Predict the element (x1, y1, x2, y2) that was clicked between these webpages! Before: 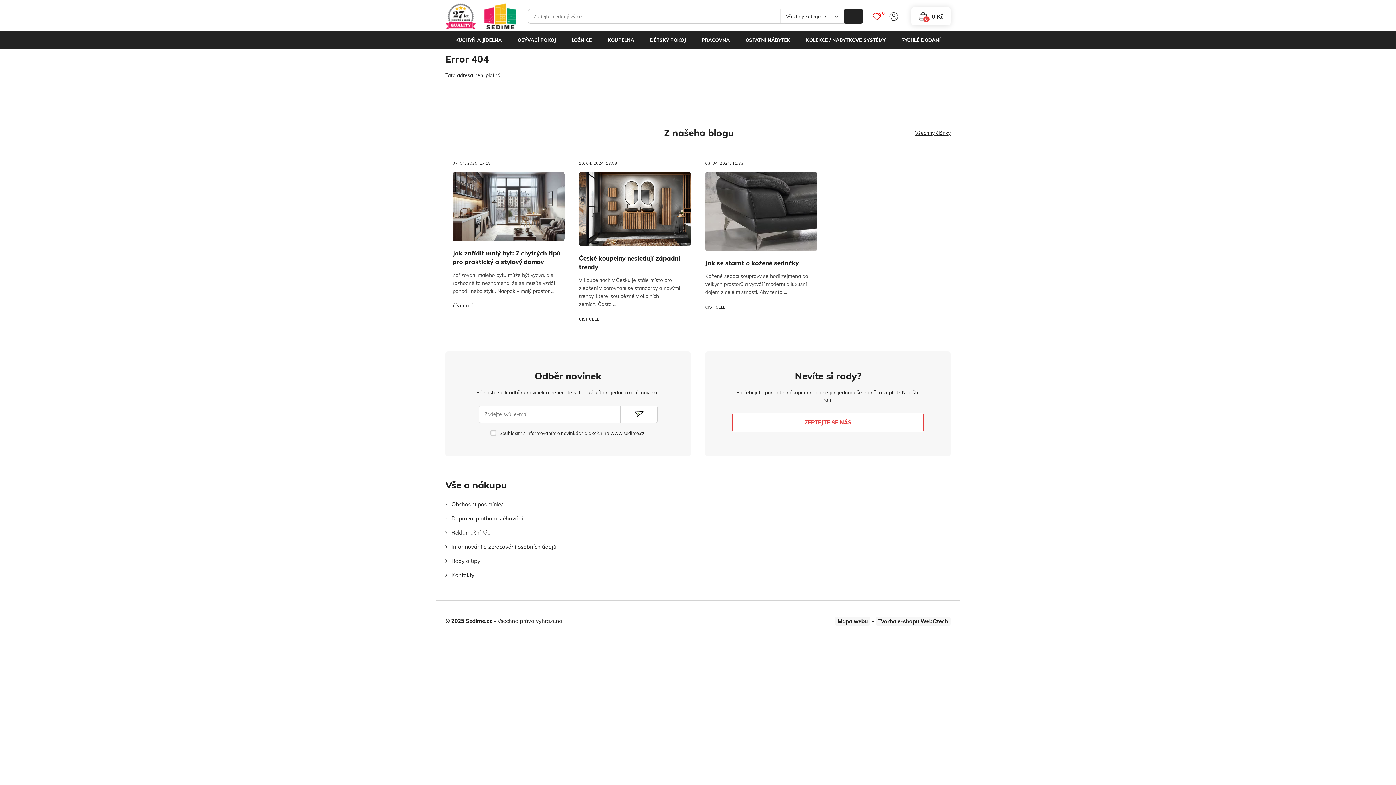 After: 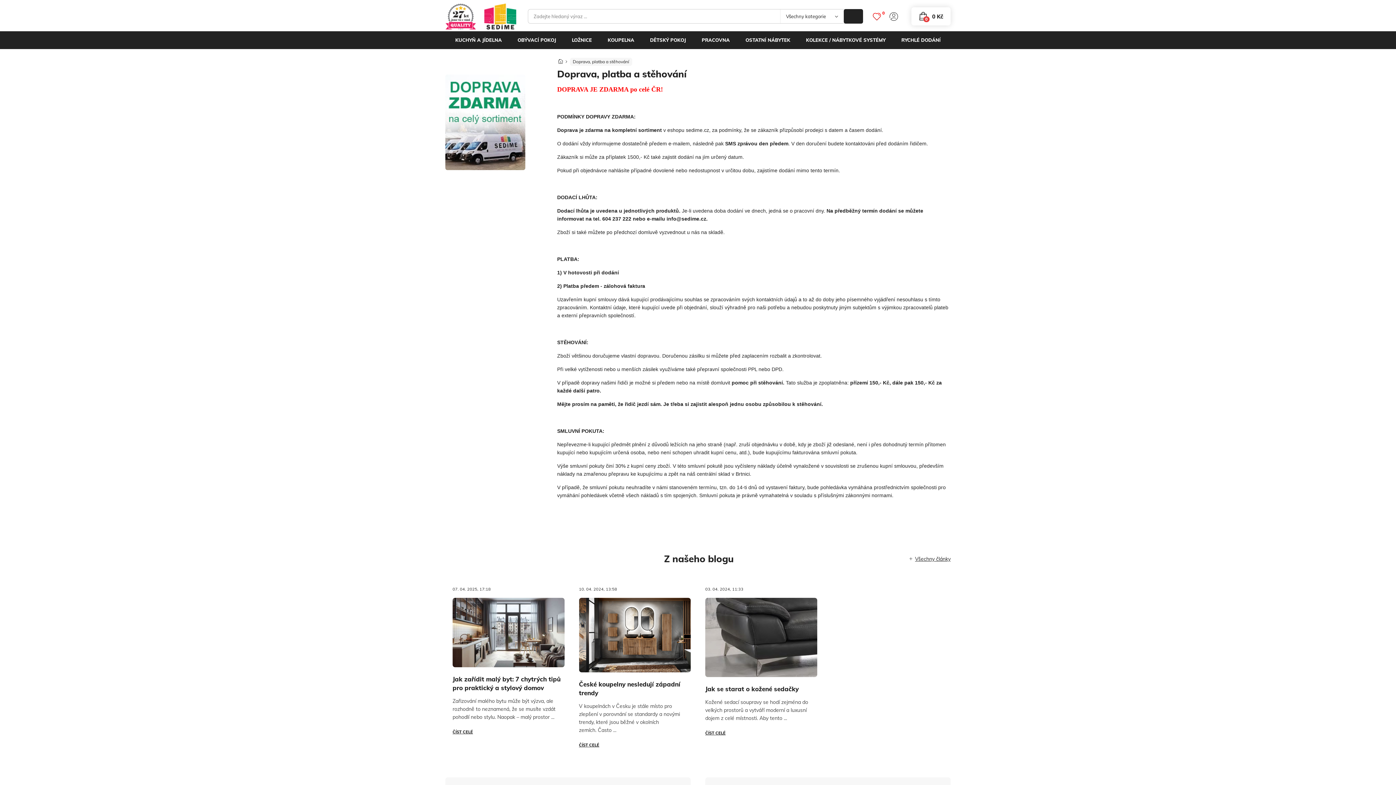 Action: label: Doprava, platba a stěhování bbox: (445, 511, 523, 525)